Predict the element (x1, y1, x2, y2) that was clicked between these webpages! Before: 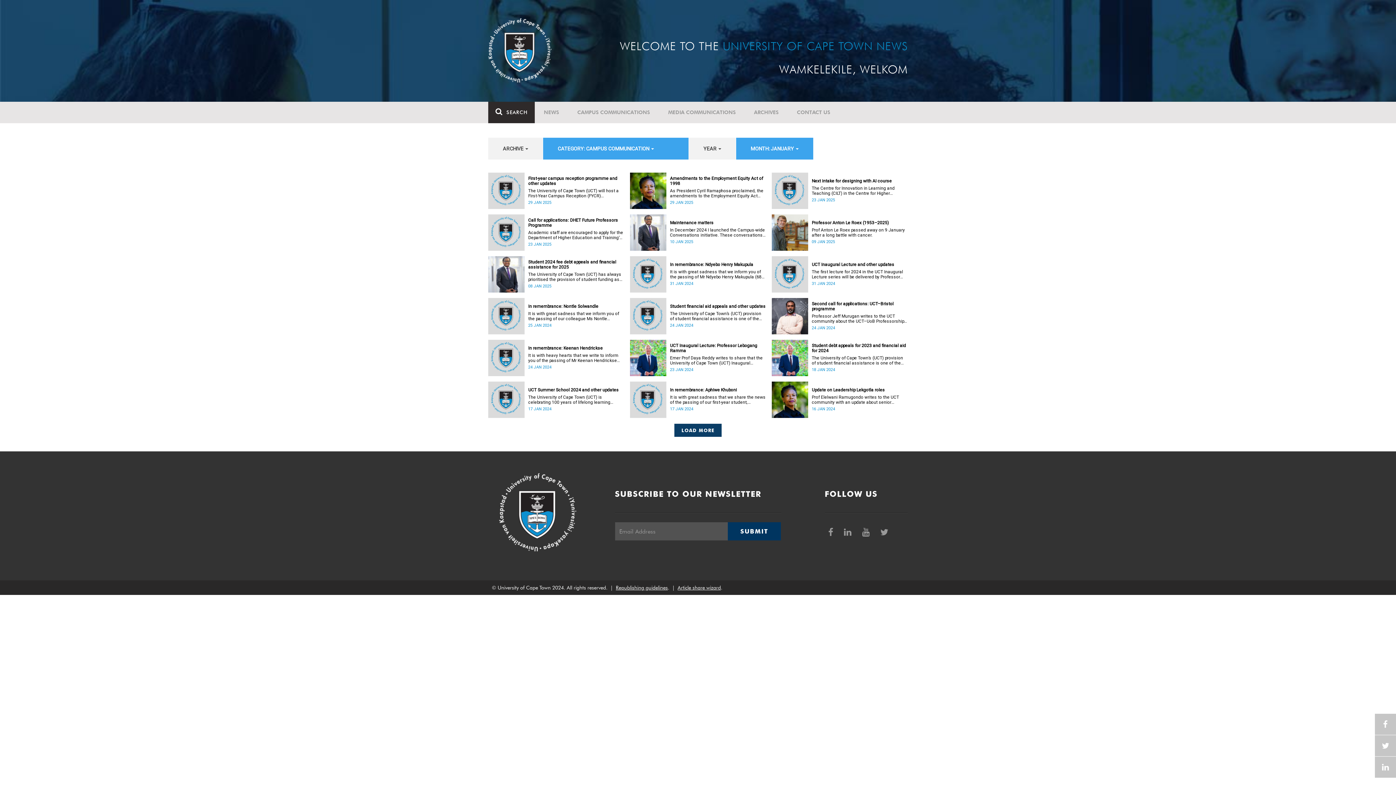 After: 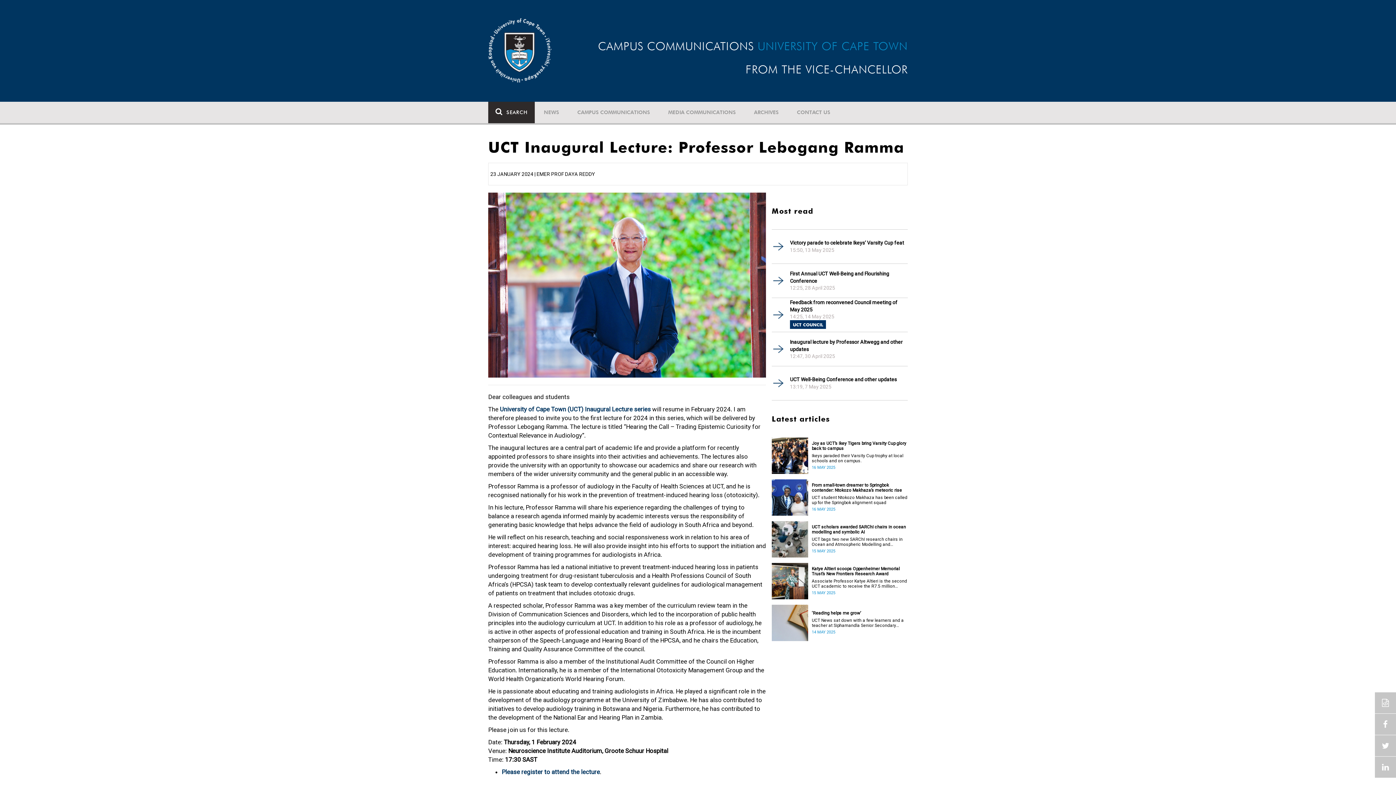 Action: label: Emer Prof Daya Reddy writes to share that the University of Cape Town (UCT) Inaugural Lecture series will resume in February 2024. bbox: (670, 355, 766, 365)